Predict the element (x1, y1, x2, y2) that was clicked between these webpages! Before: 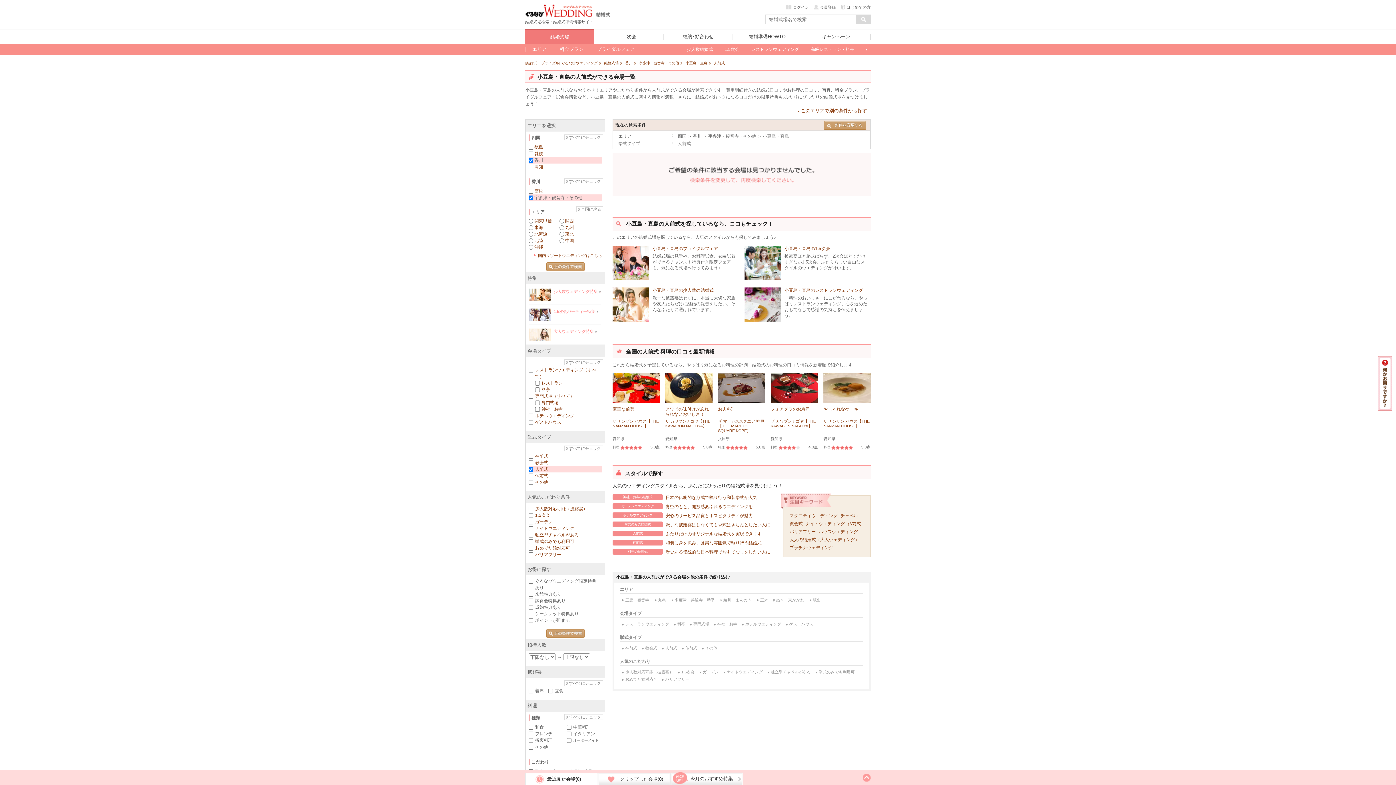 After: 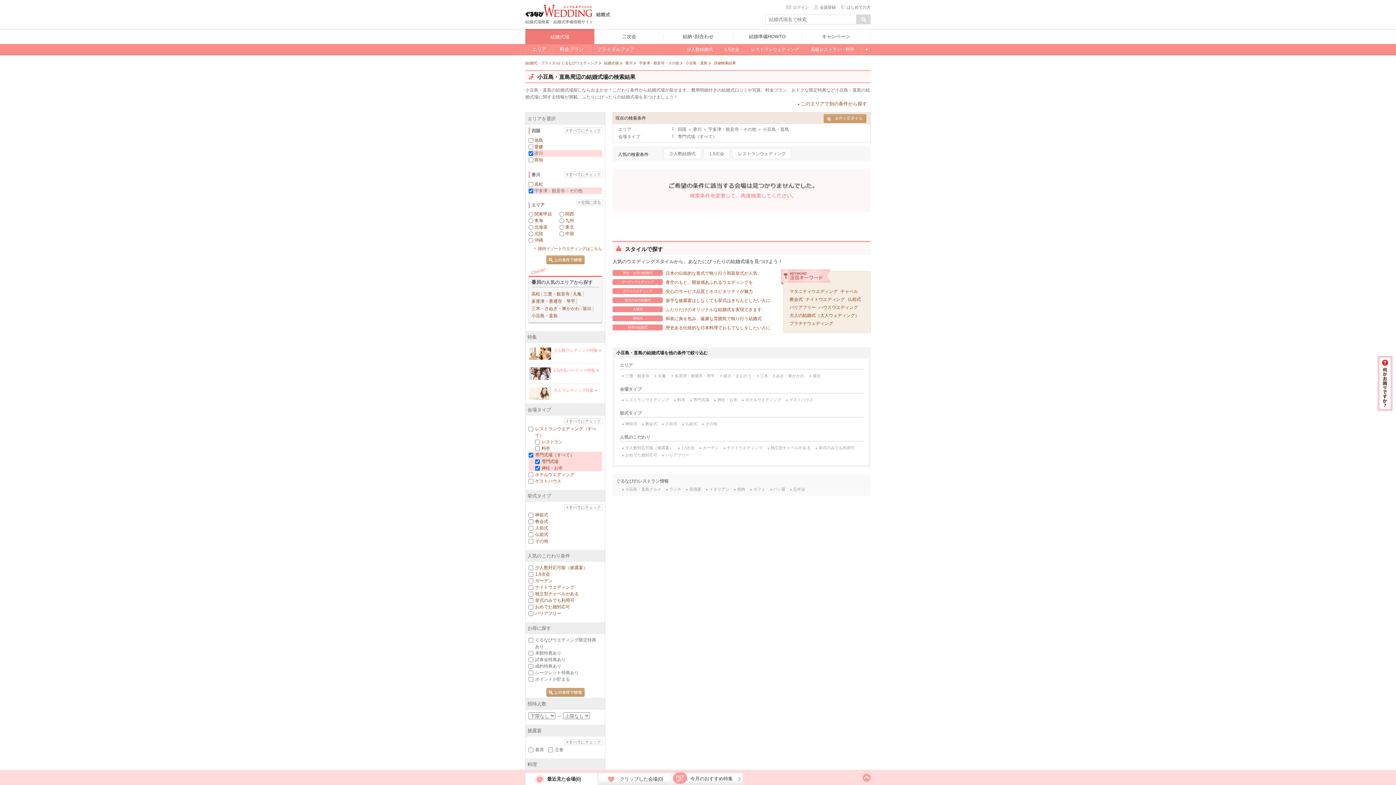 Action: label: 専門式場 bbox: (690, 622, 709, 626)